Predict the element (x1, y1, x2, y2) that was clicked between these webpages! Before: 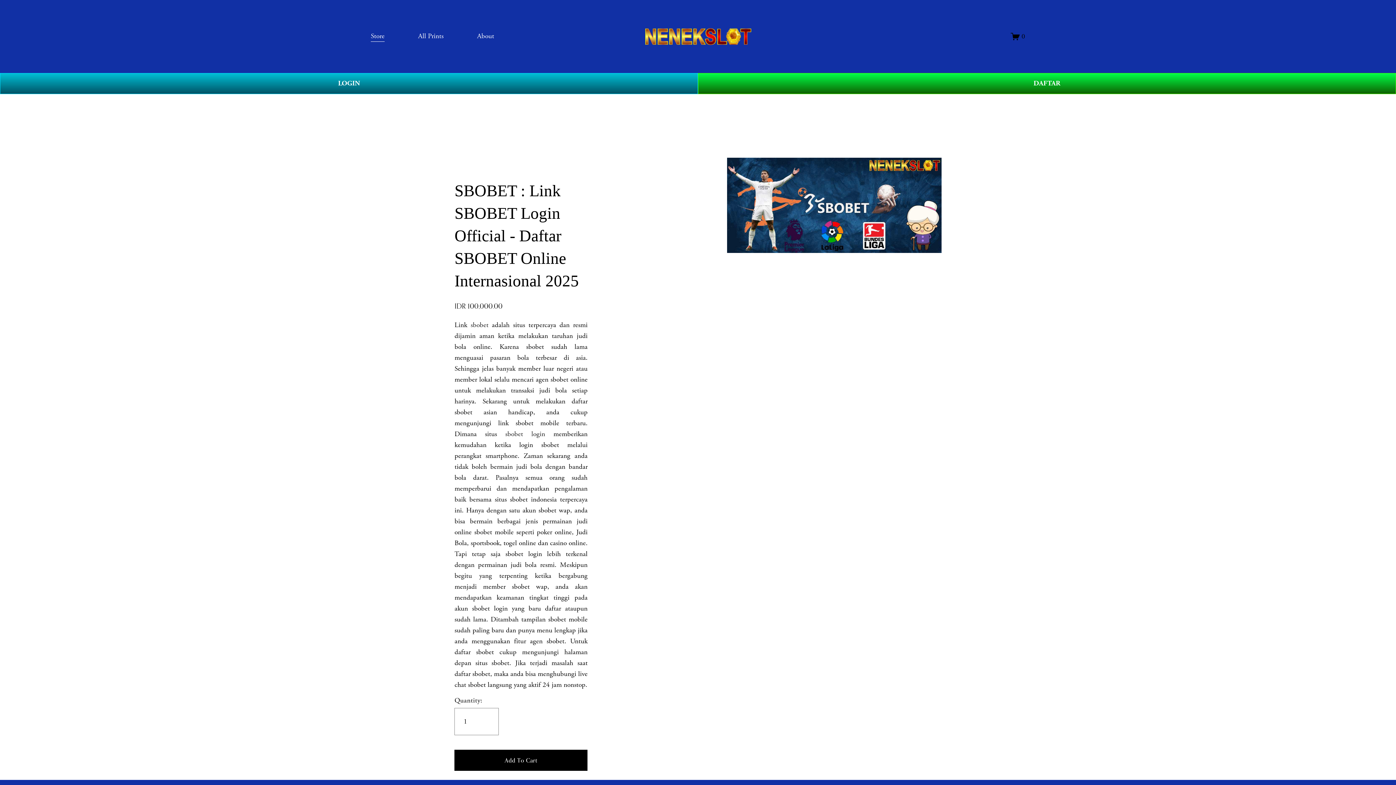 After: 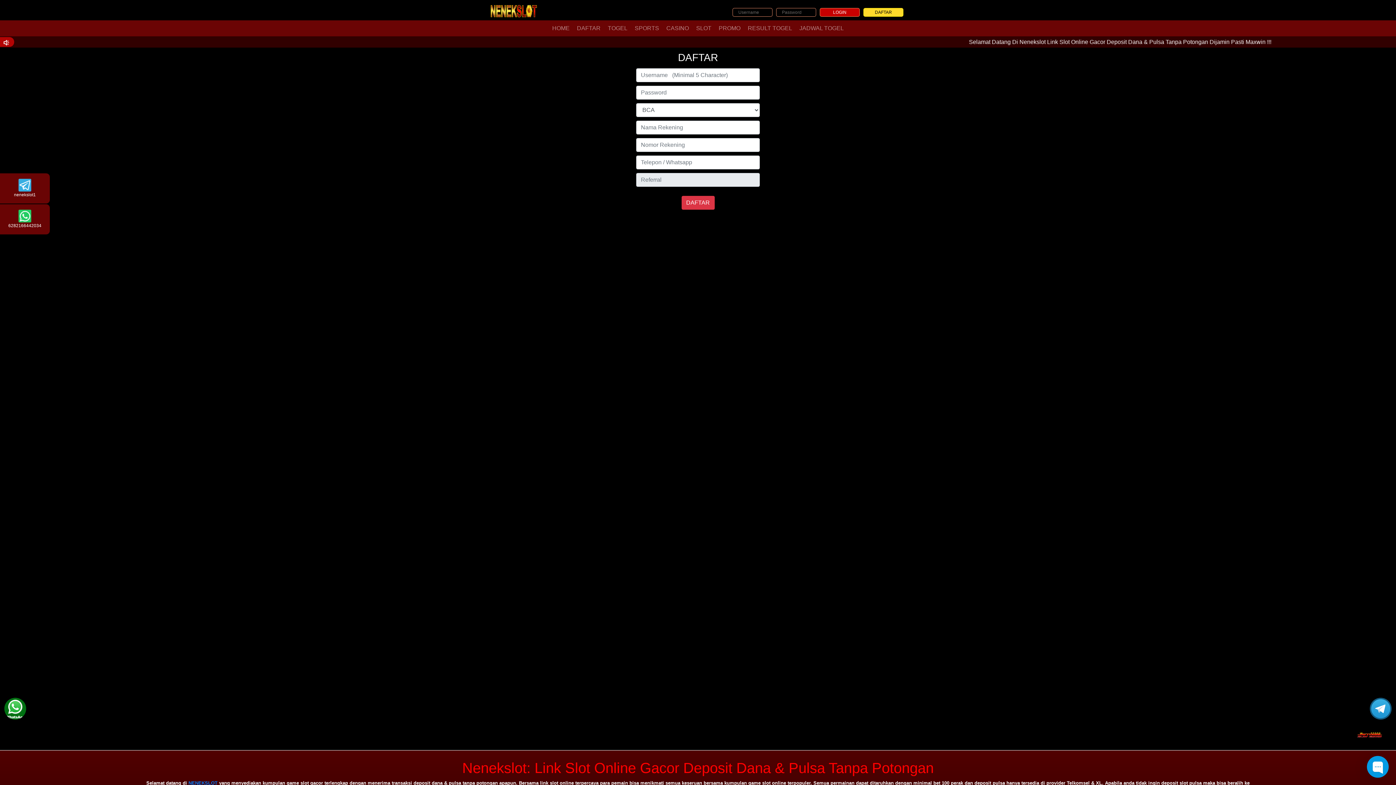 Action: bbox: (698, 72, 1396, 94) label: DAFTAR